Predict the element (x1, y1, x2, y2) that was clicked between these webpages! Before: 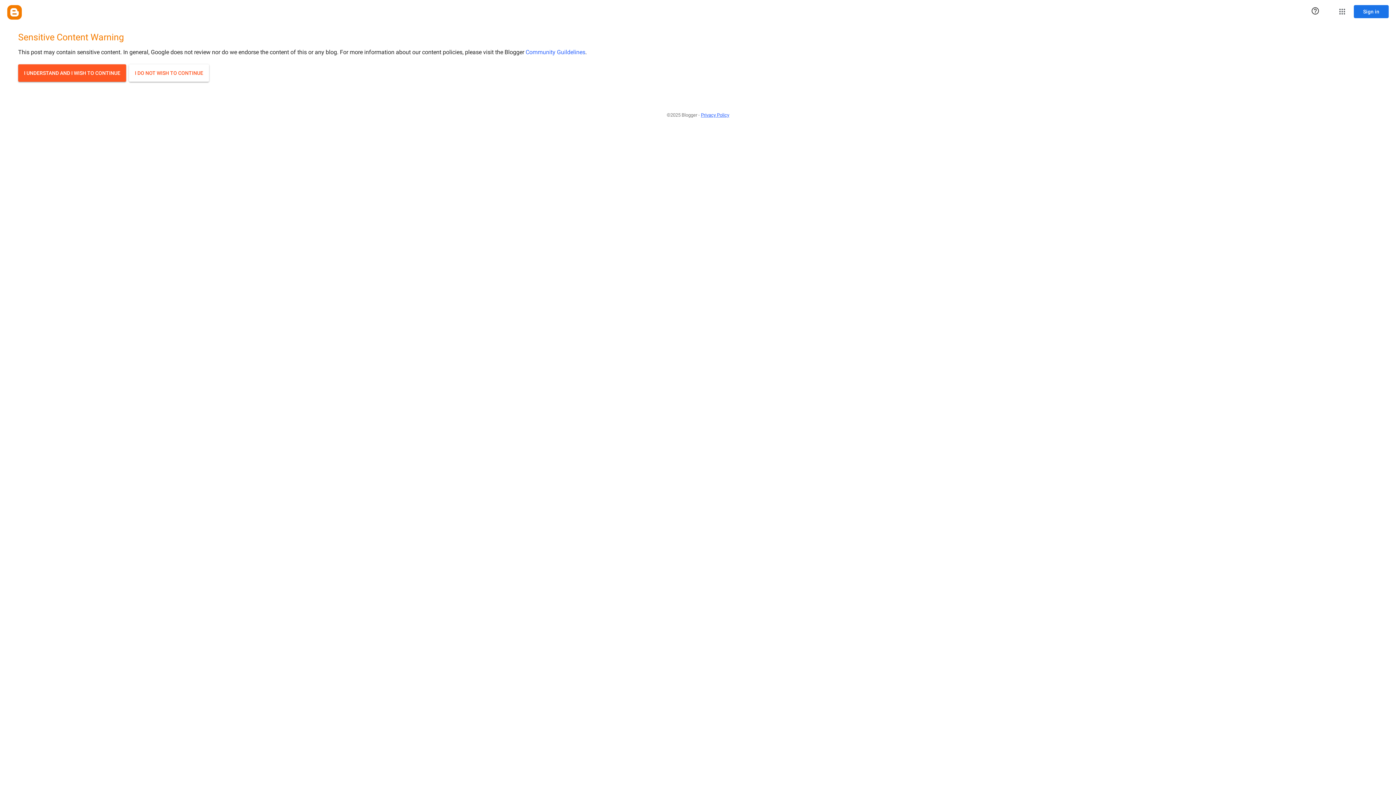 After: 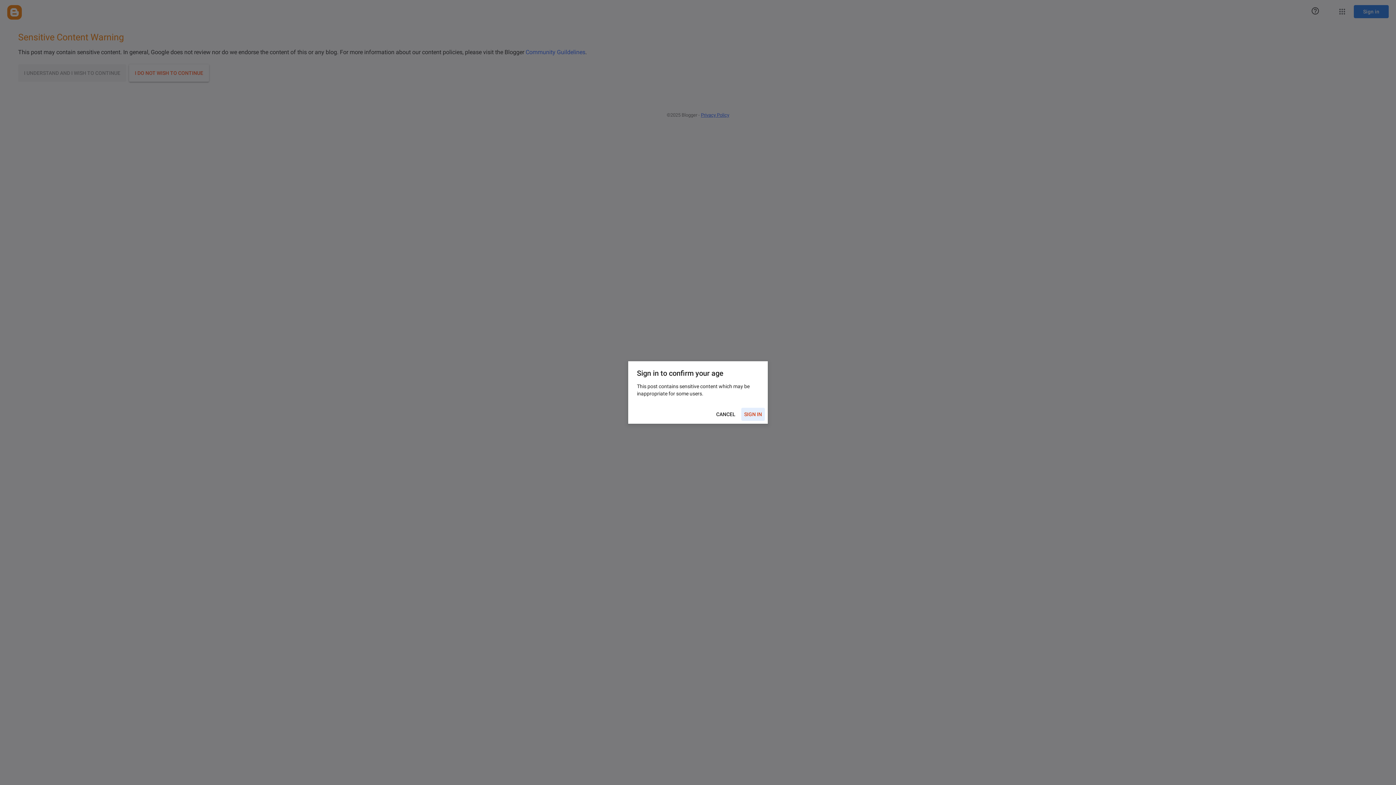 Action: bbox: (18, 64, 126, 81) label: I UNDERSTAND AND I WISH TO CONTINUE